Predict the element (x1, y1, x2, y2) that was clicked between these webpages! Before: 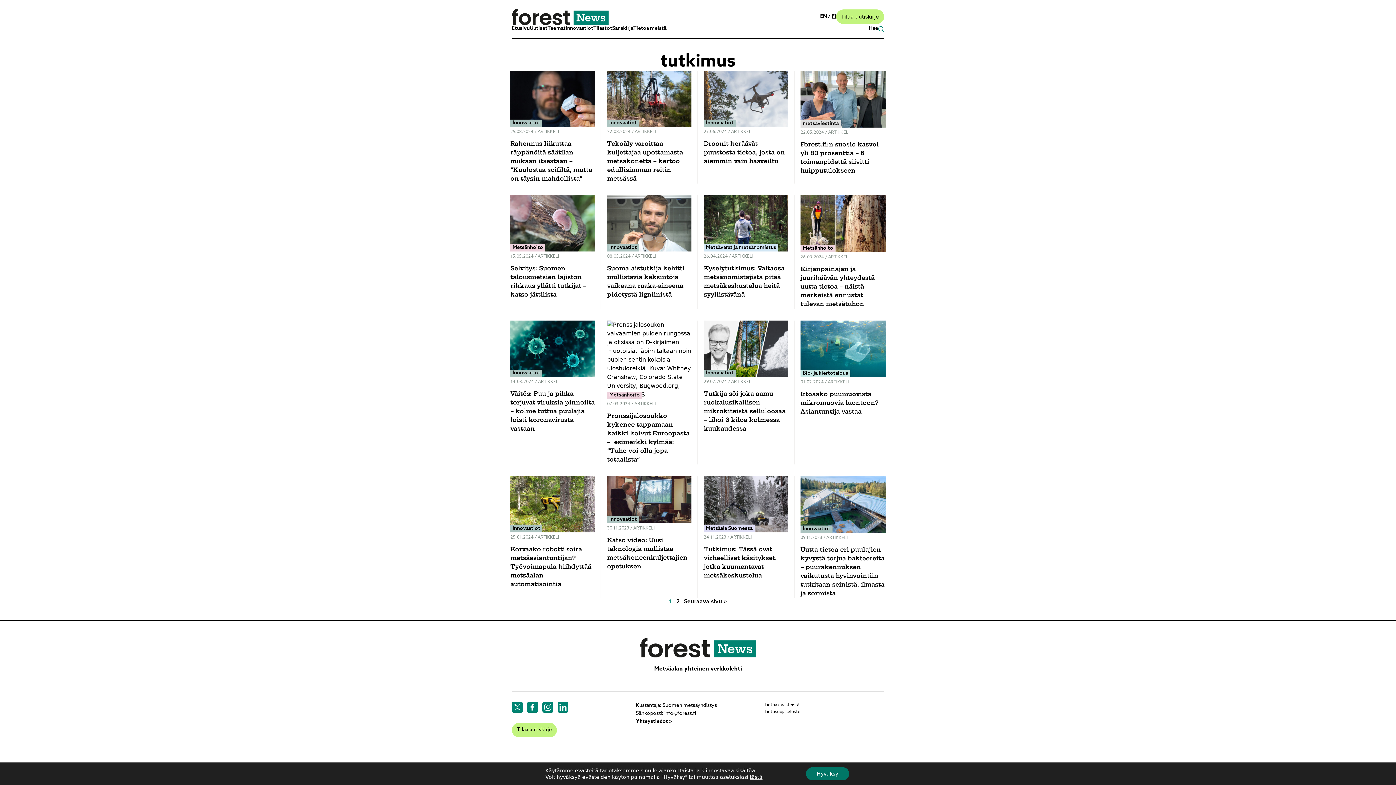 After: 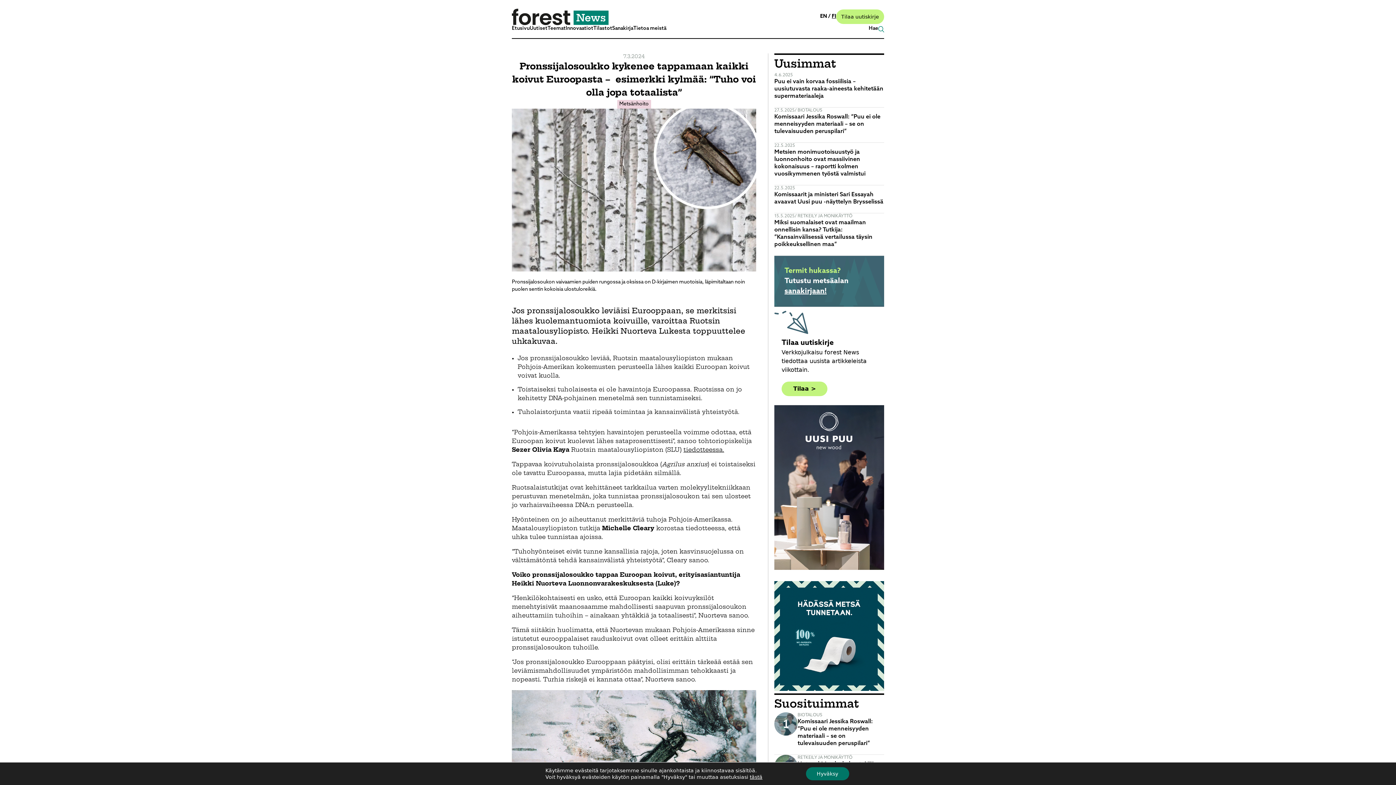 Action: label: Pronssijalosoukko kykenee tappamaan kaikki koivut Euroopasta –  esimerkki kylmää: ”Tuho voi olla jopa totaalista” bbox: (607, 412, 691, 464)